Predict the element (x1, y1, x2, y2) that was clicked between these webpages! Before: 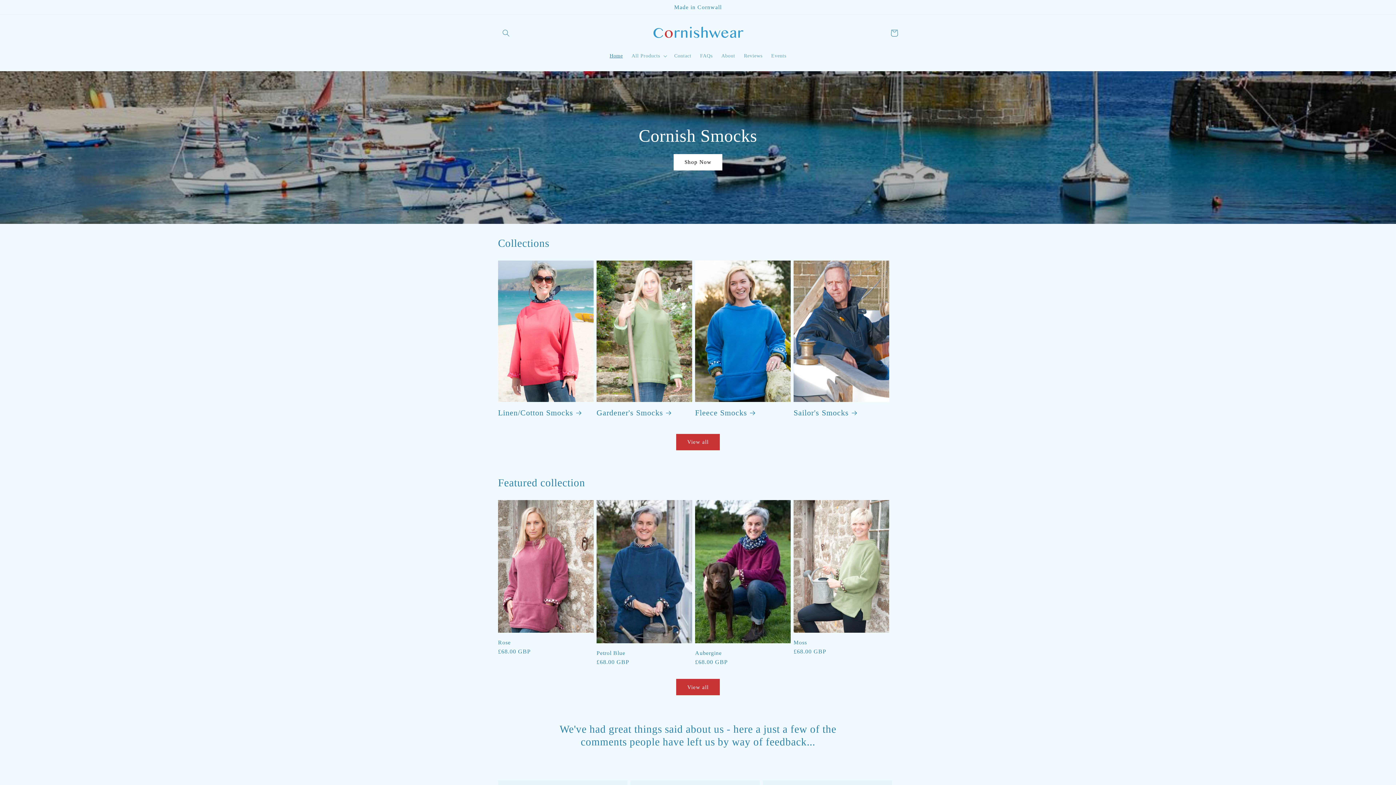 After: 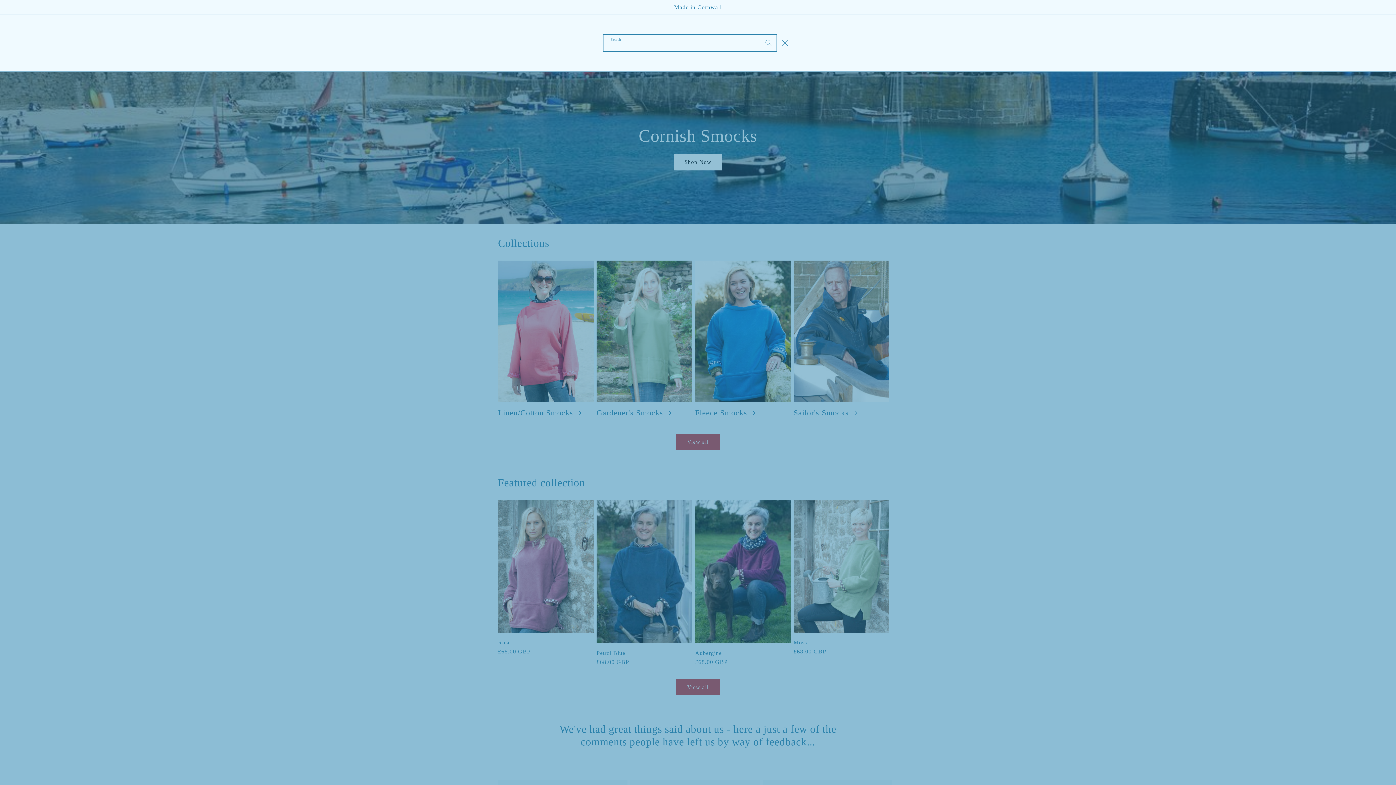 Action: label: Search bbox: (498, 25, 514, 41)